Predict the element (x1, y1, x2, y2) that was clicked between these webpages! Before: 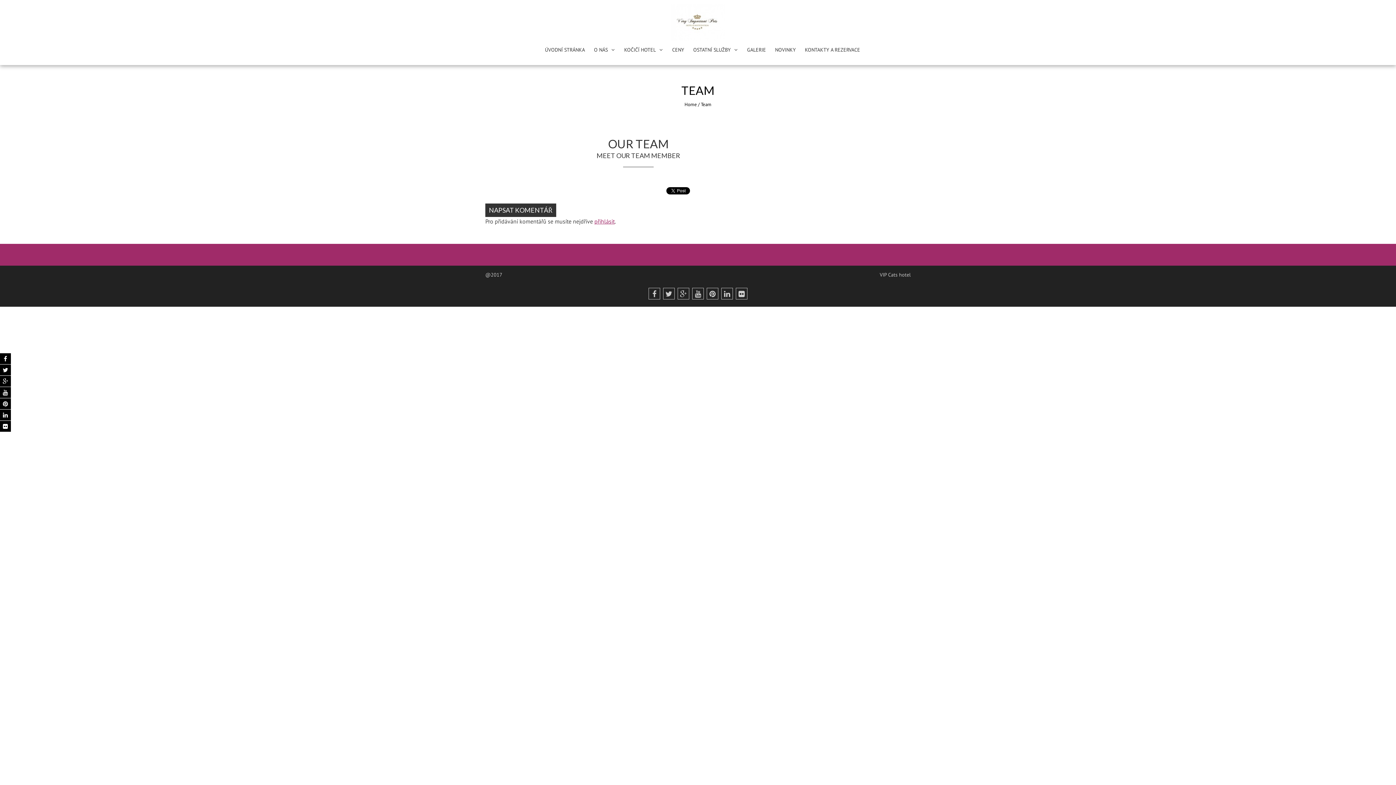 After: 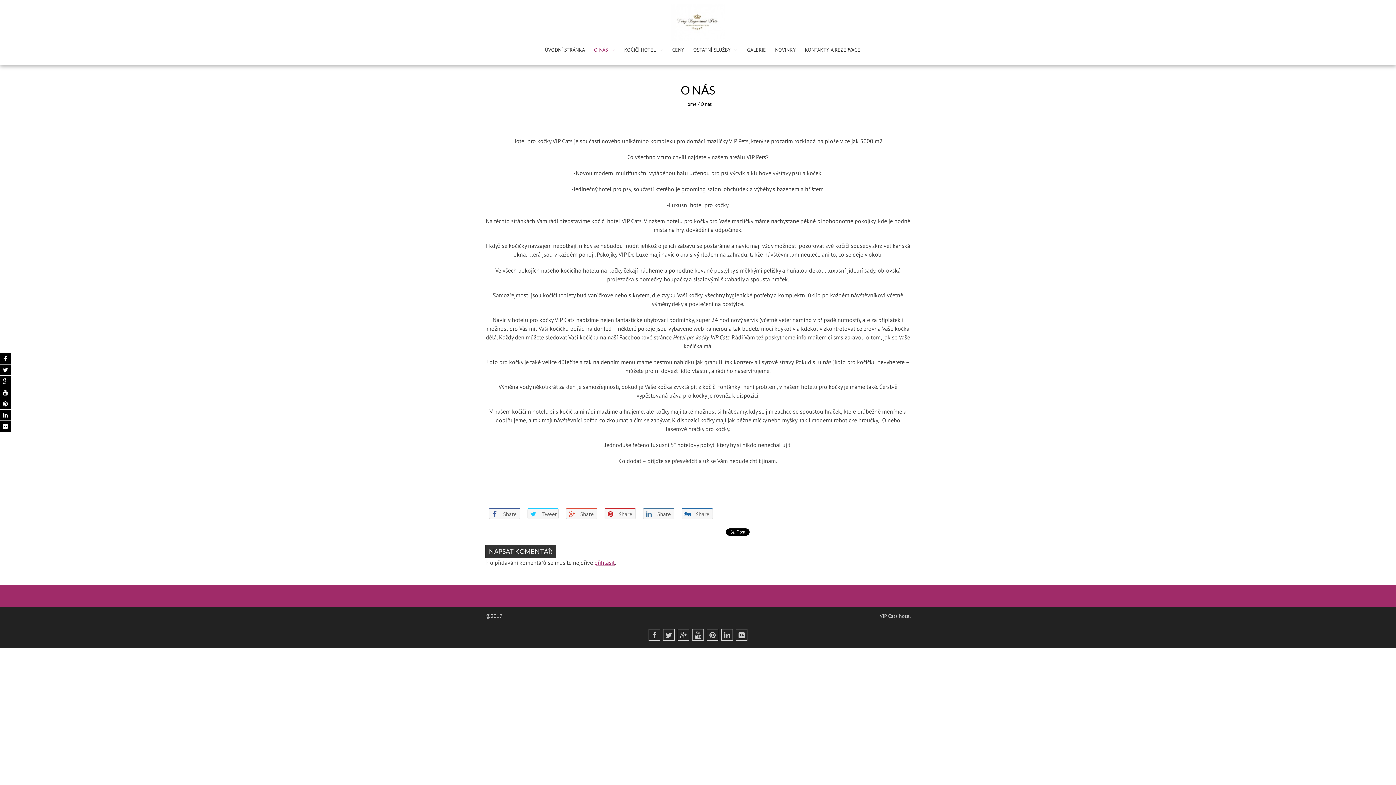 Action: bbox: (594, 46, 615, 53) label: O NÁS